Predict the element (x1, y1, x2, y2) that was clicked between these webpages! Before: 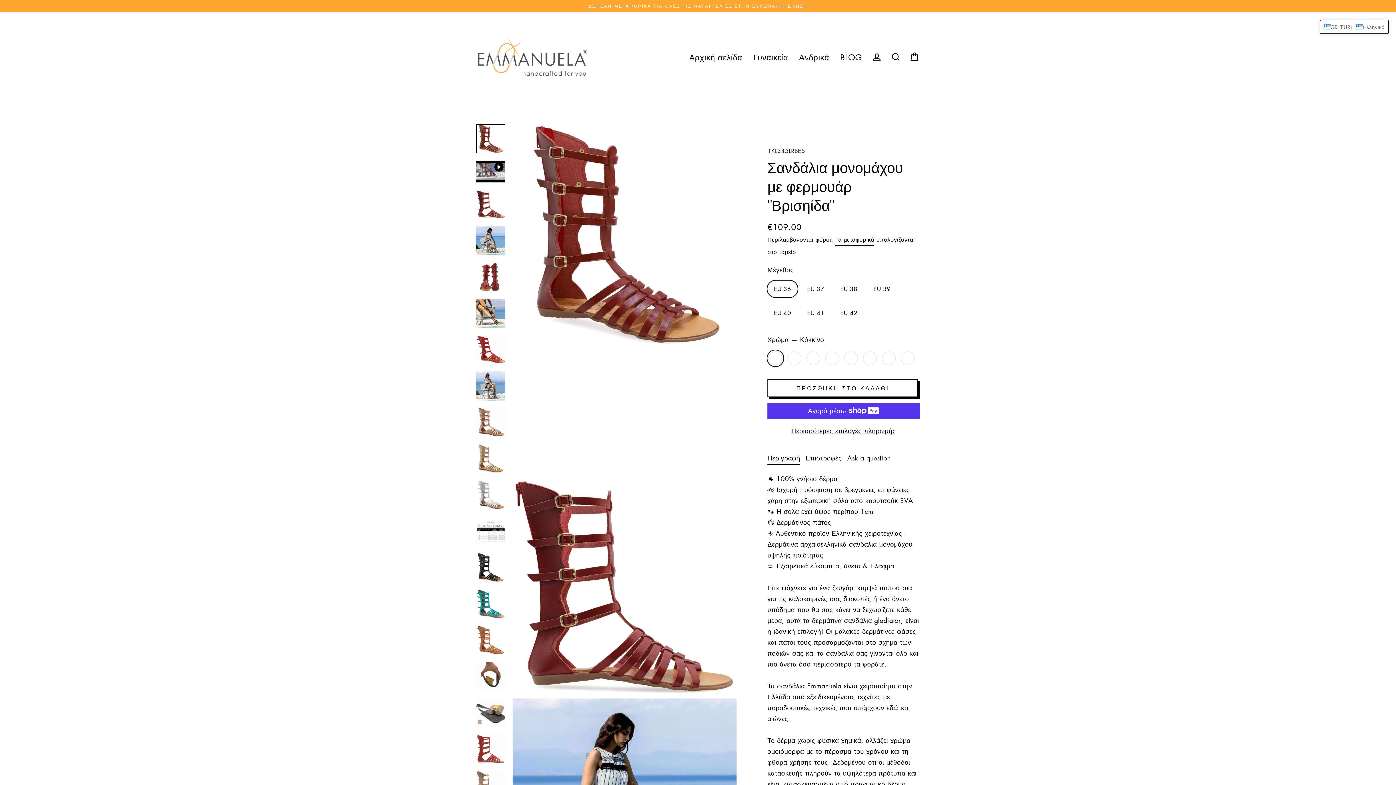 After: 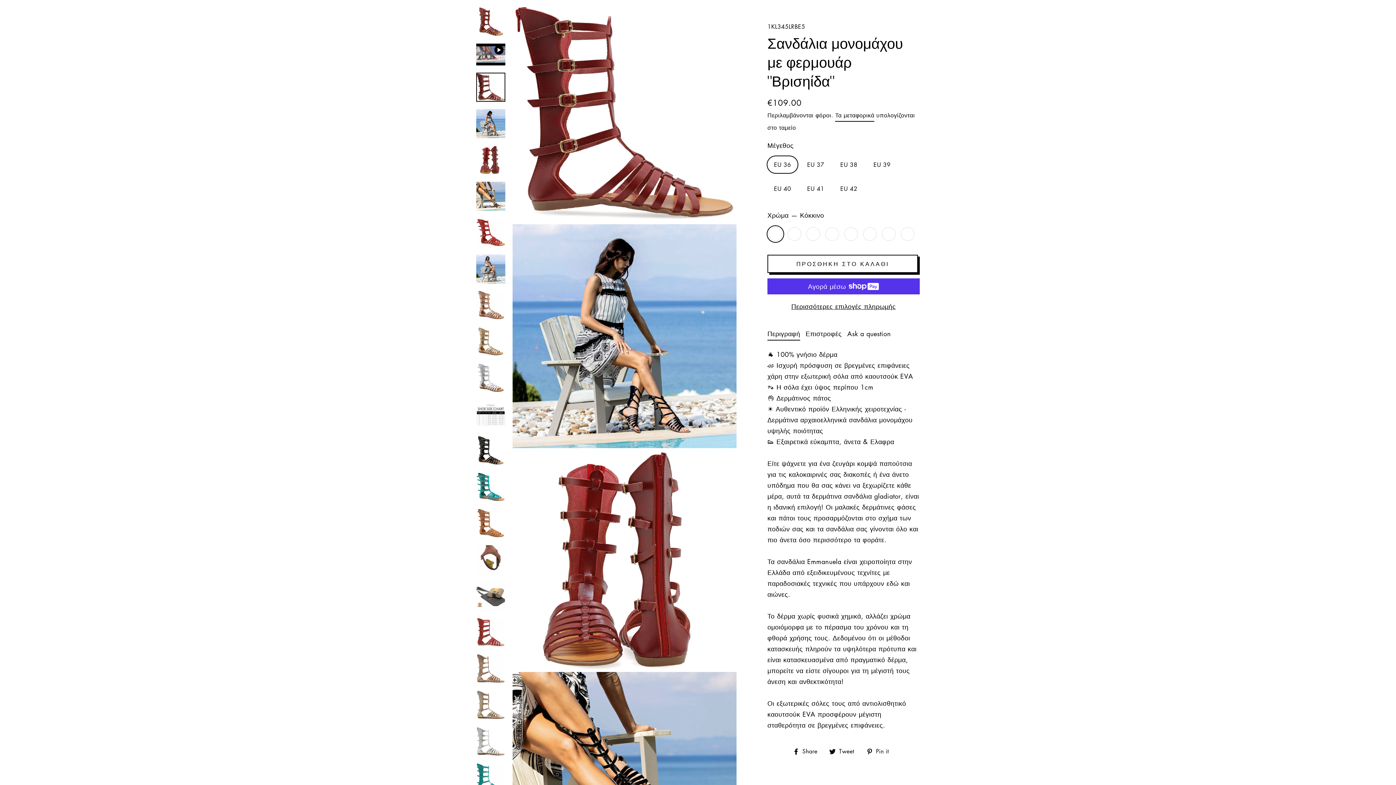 Action: bbox: (476, 189, 505, 218)